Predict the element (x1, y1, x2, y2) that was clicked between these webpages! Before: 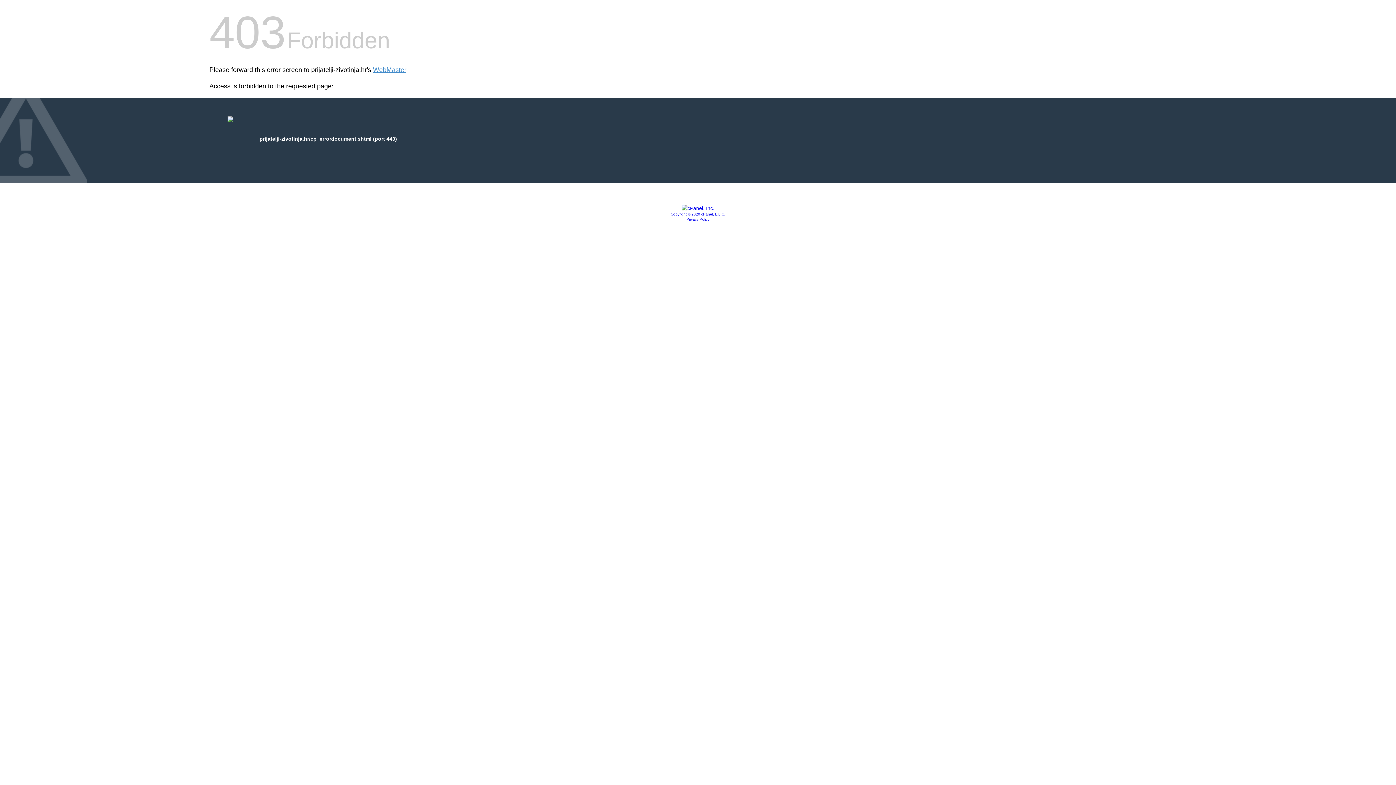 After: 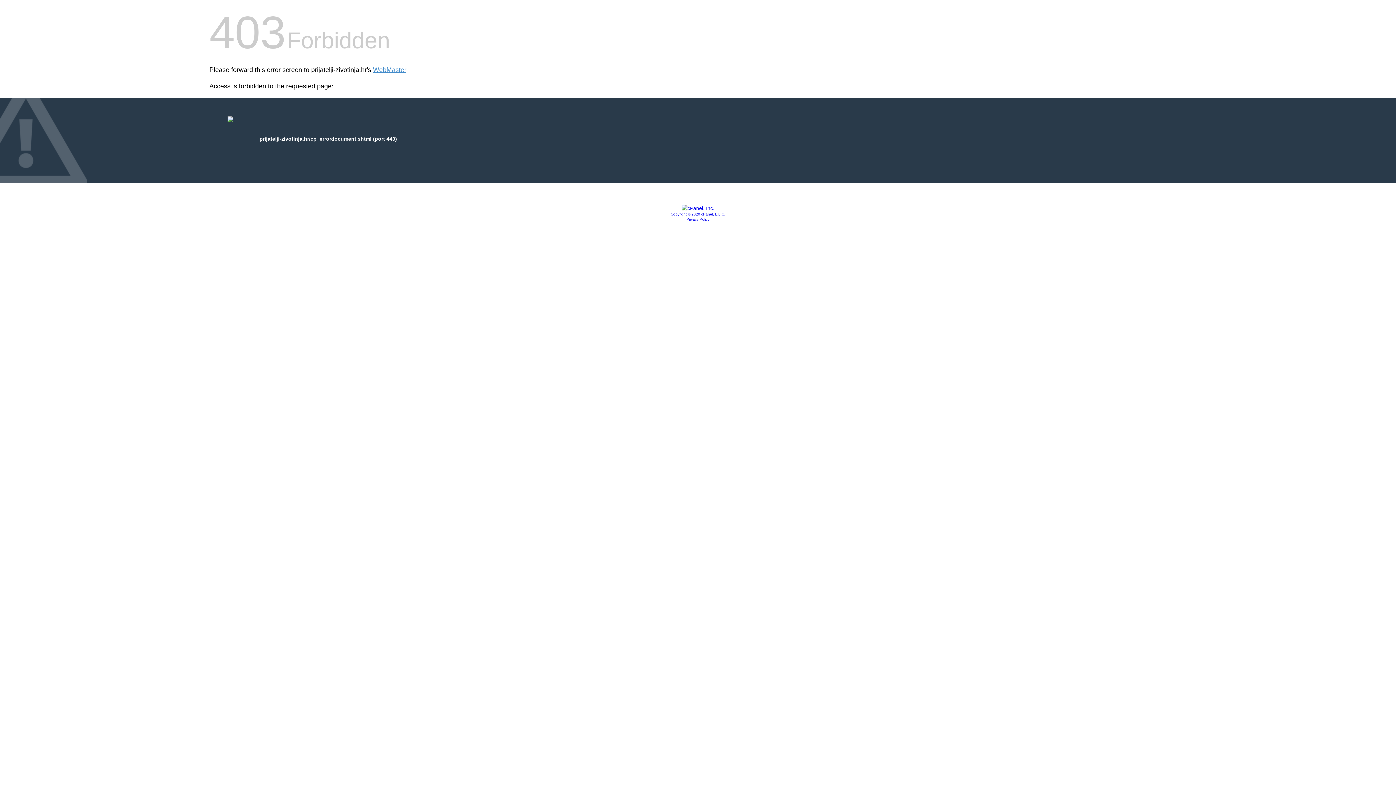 Action: bbox: (681, 205, 714, 211)